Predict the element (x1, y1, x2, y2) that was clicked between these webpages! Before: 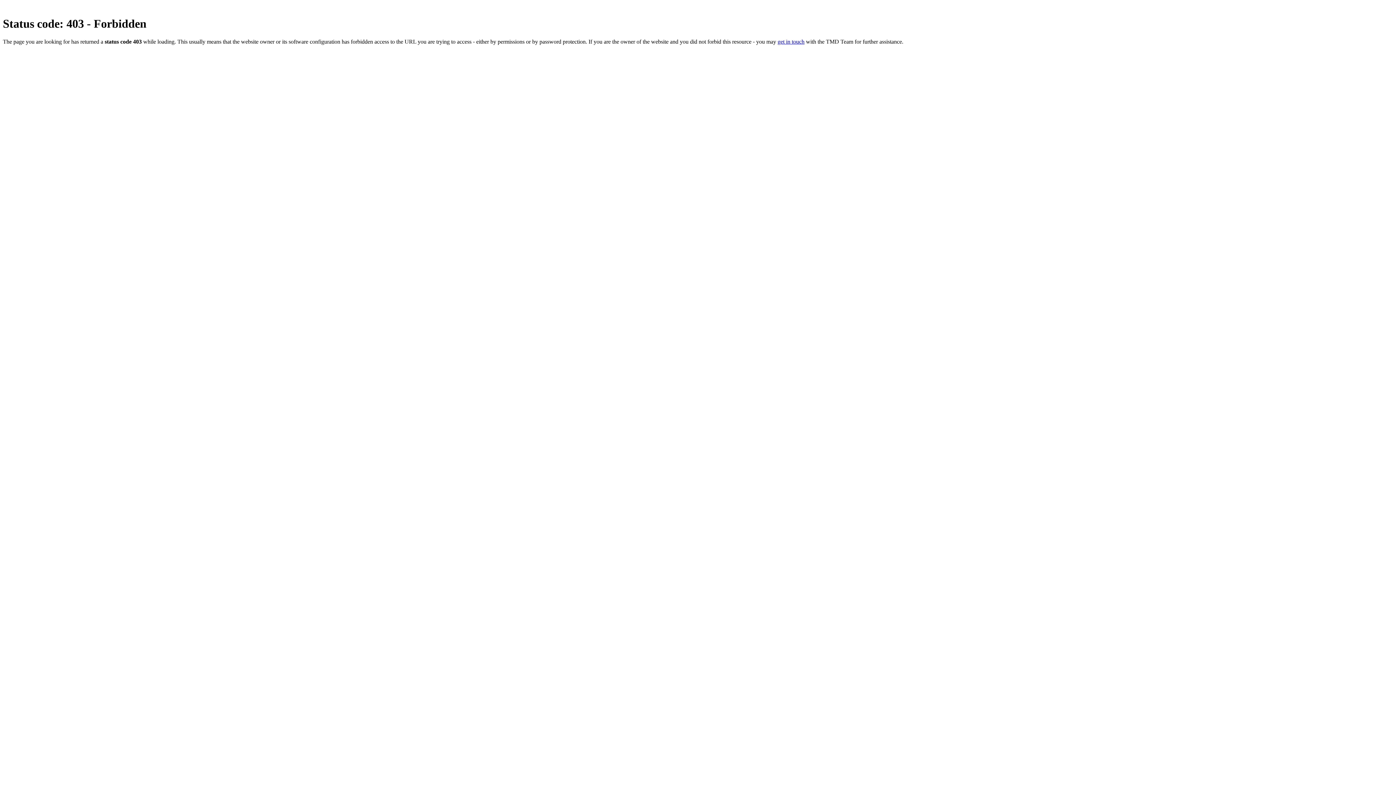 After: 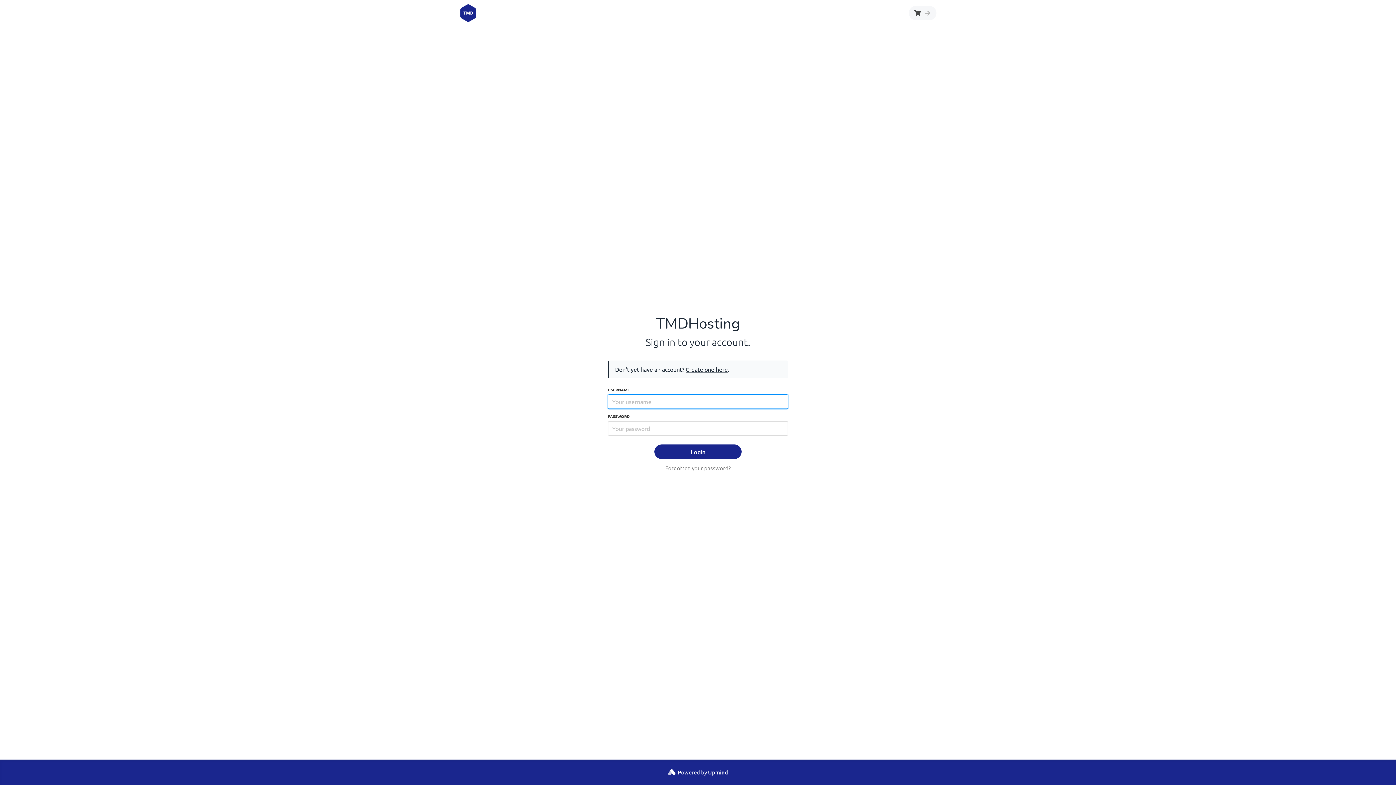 Action: bbox: (777, 38, 804, 44) label: get in touch